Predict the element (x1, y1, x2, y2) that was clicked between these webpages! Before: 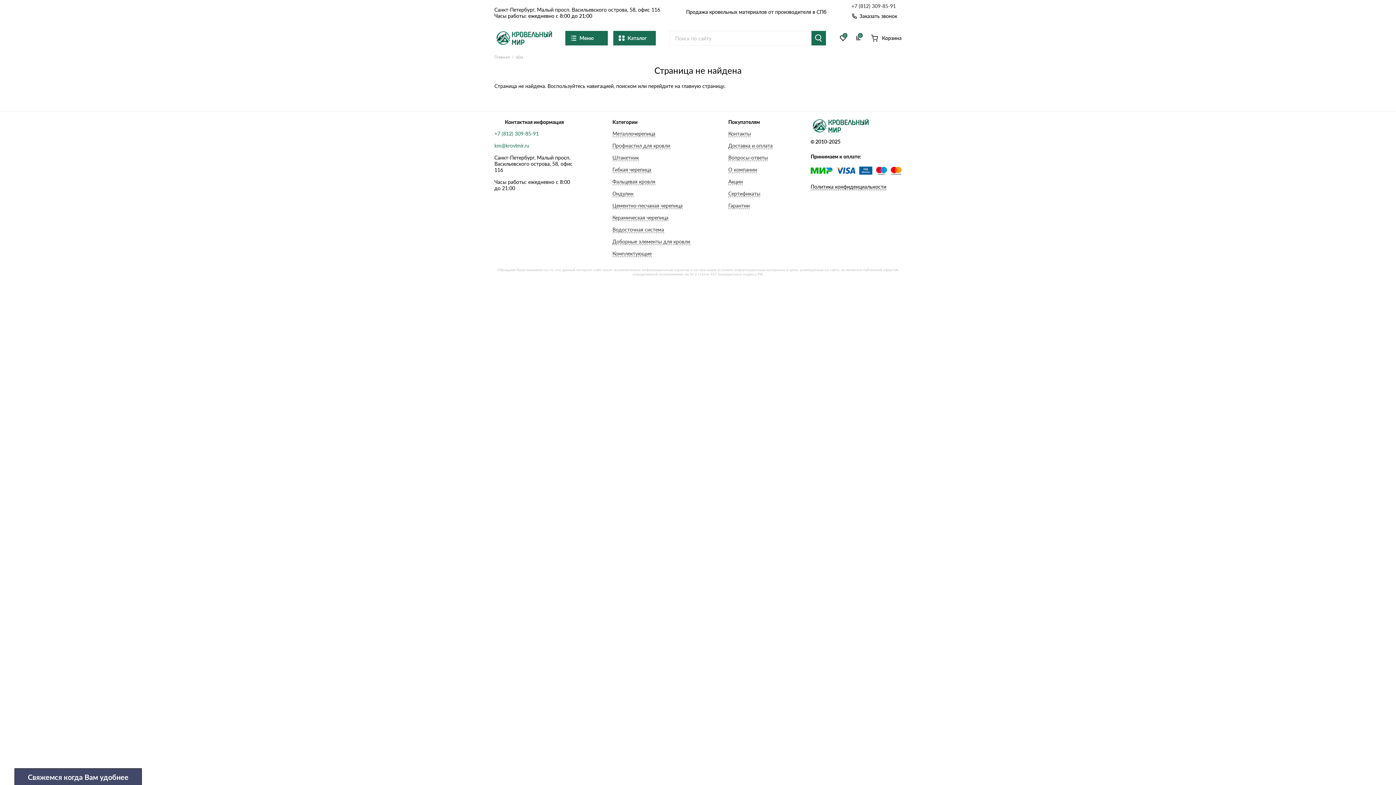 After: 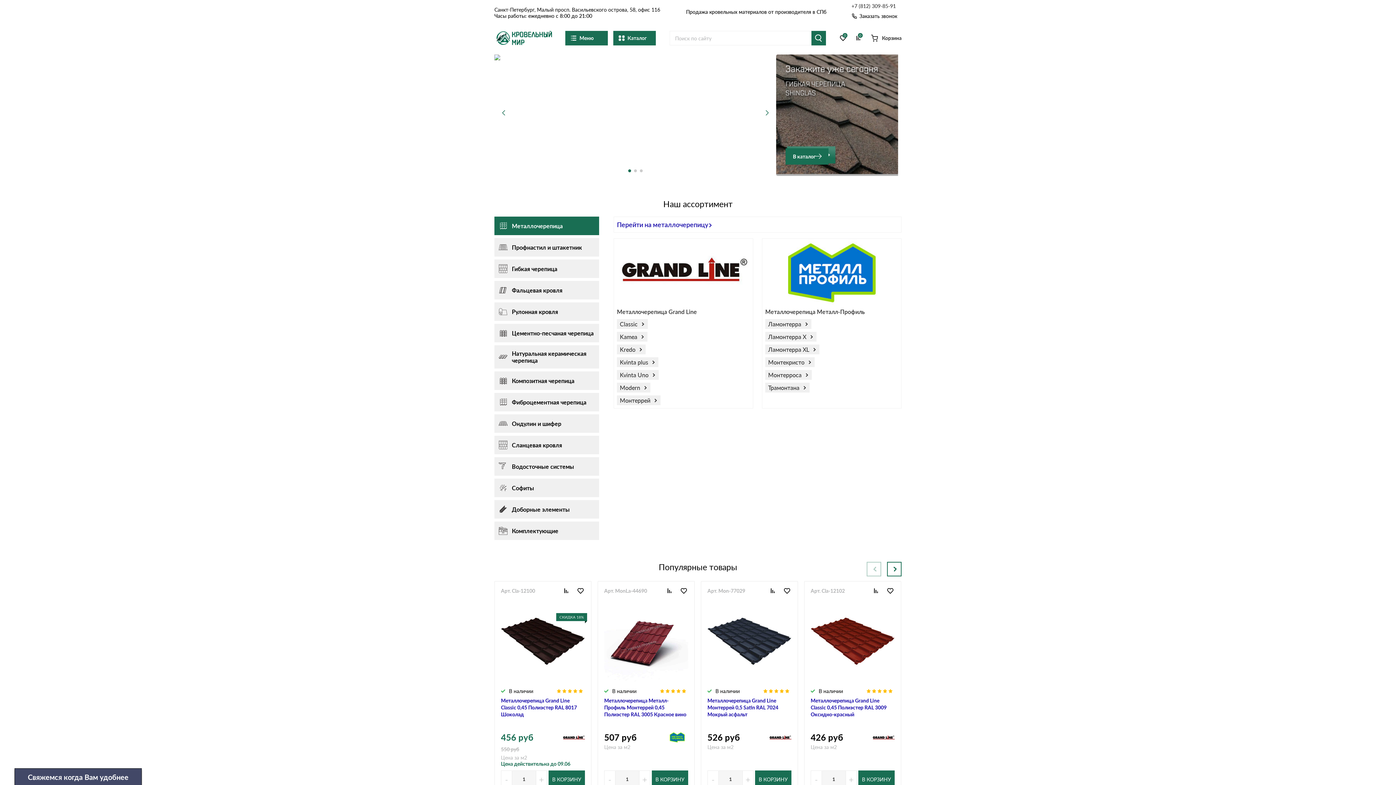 Action: bbox: (494, 54, 510, 60) label: Главная 